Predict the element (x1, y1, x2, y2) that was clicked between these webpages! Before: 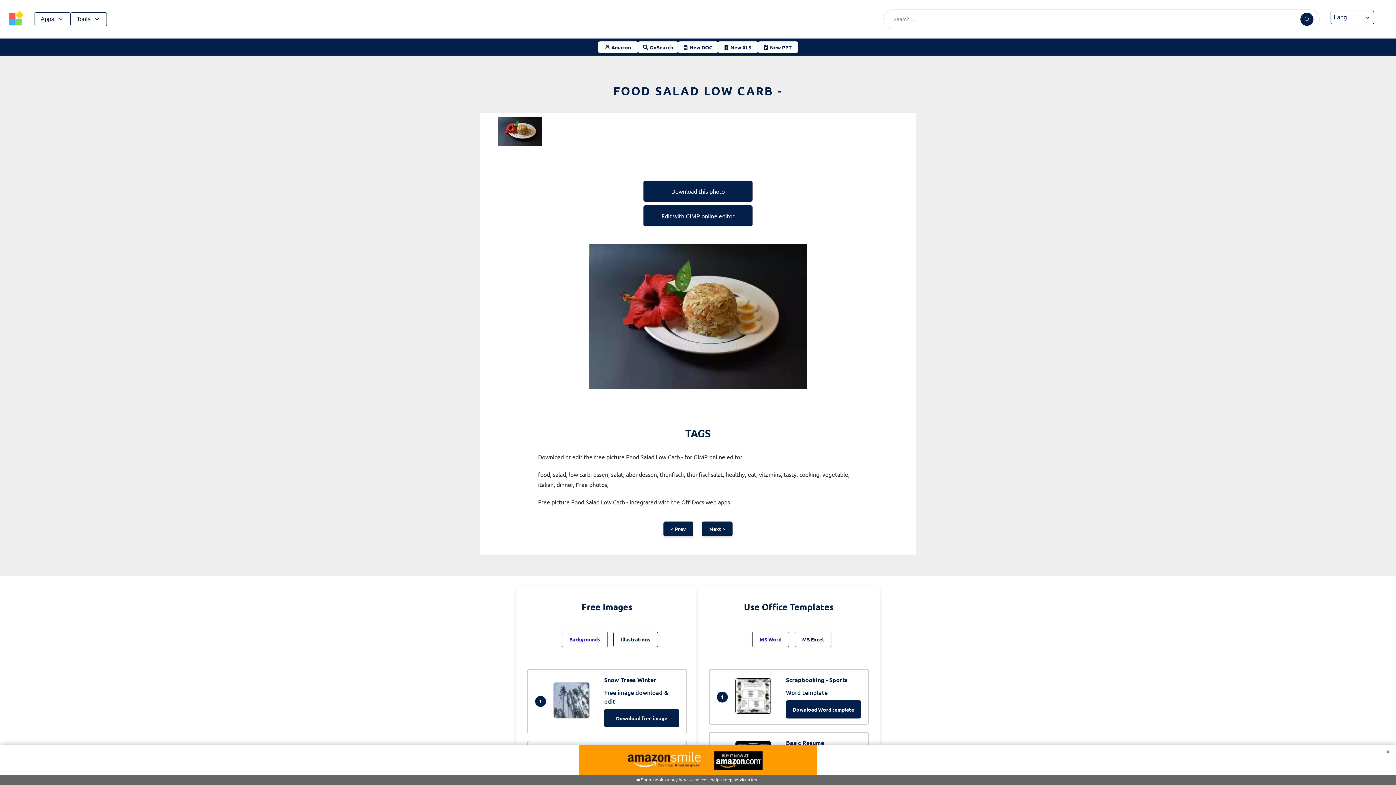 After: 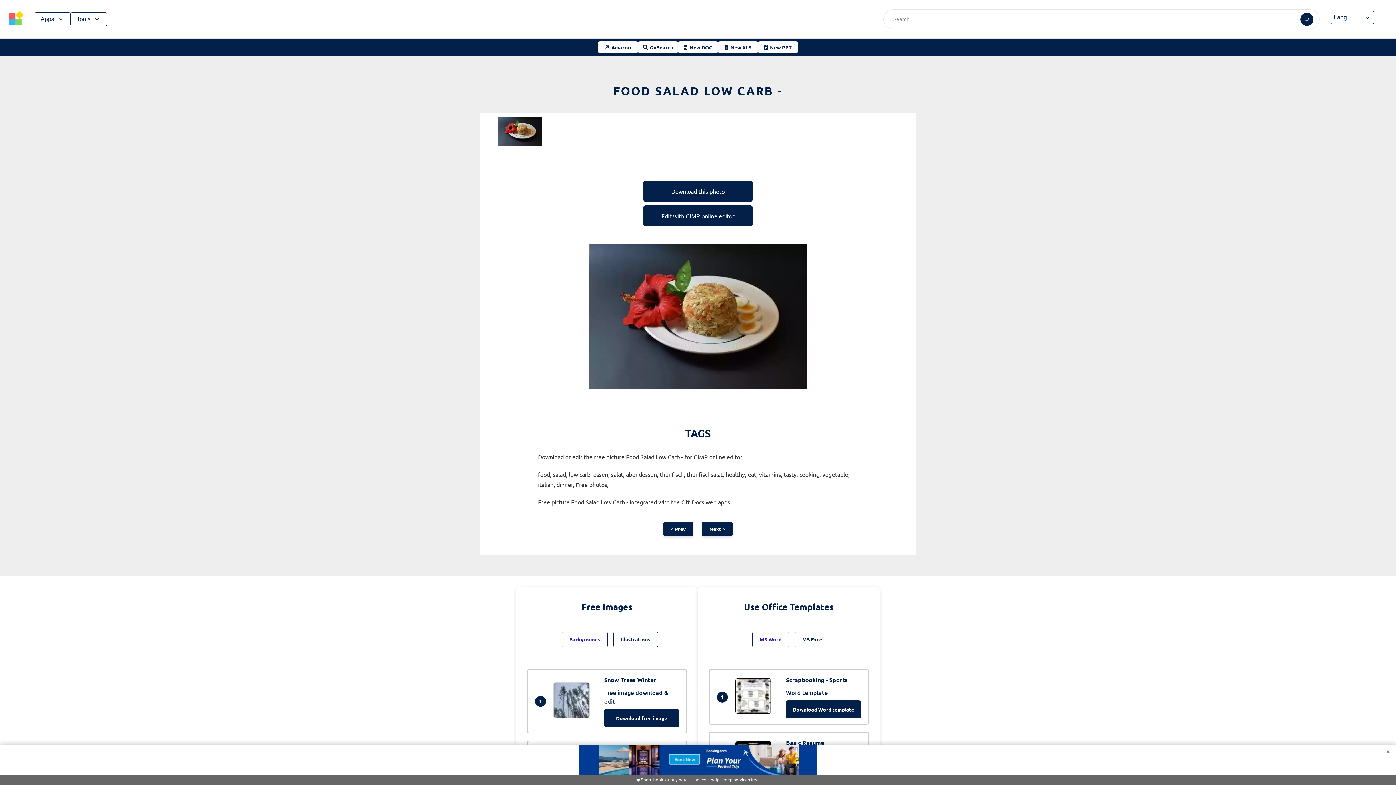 Action: bbox: (0, 745, 1396, 785) label: ❤️
Shop, book, or buy here — no cost, helps keep services free.